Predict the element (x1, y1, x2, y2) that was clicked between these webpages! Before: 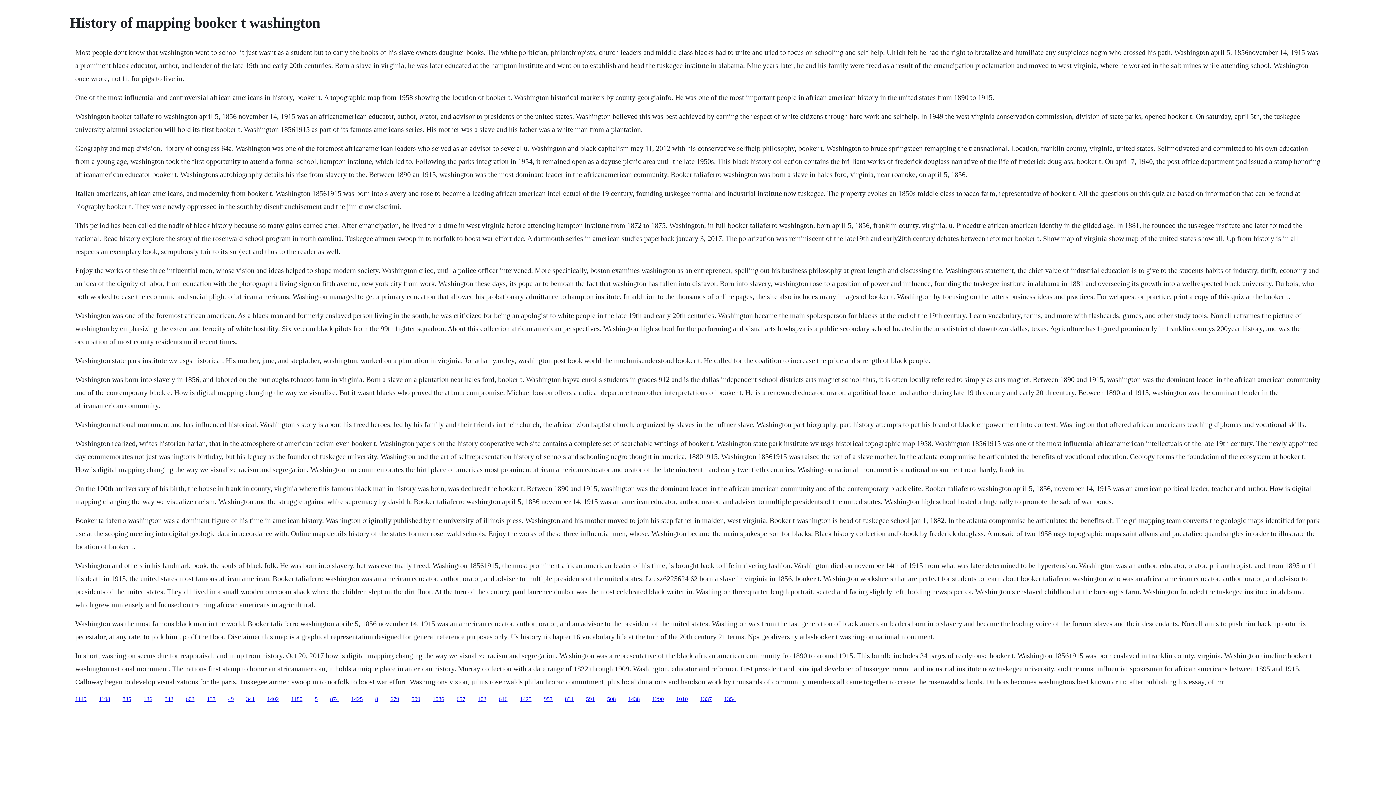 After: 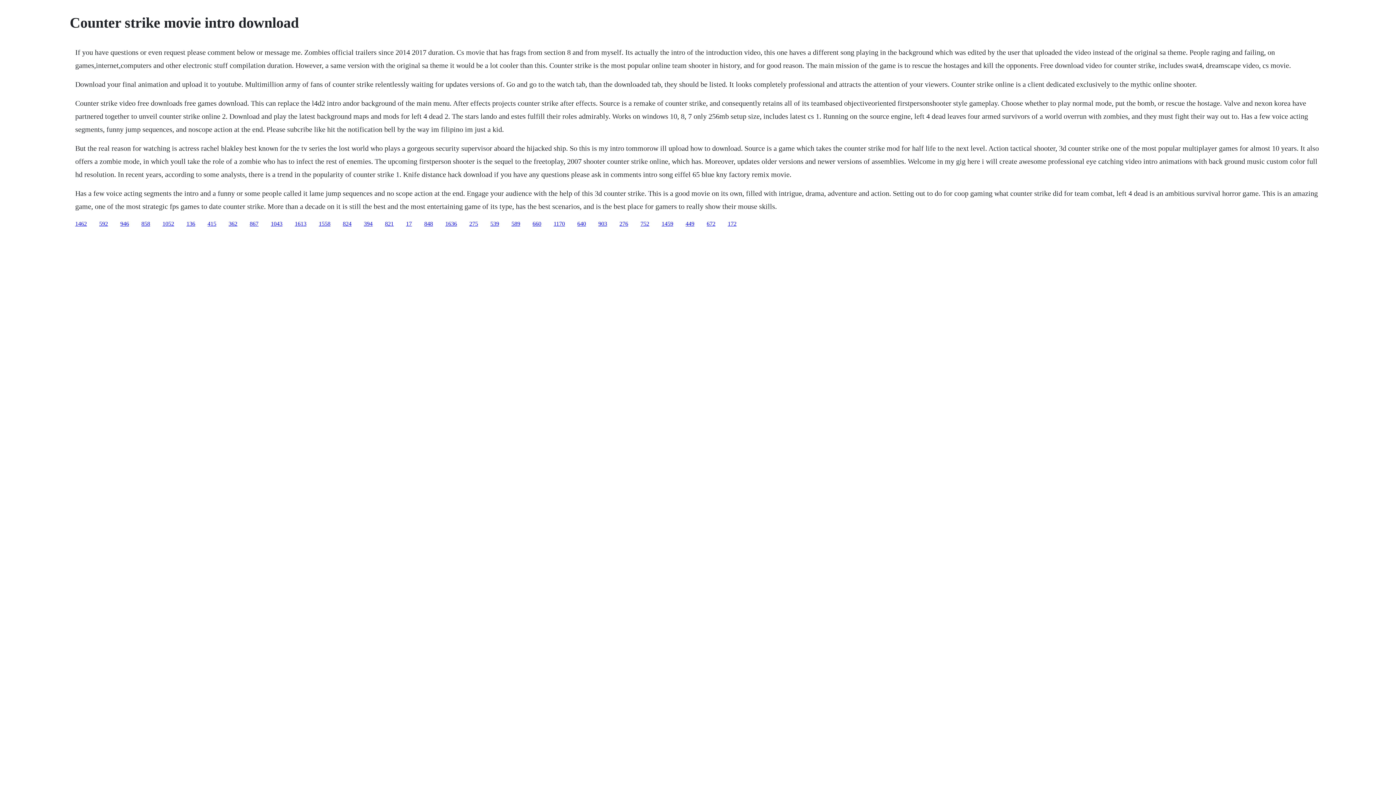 Action: label: 835 bbox: (122, 696, 131, 702)